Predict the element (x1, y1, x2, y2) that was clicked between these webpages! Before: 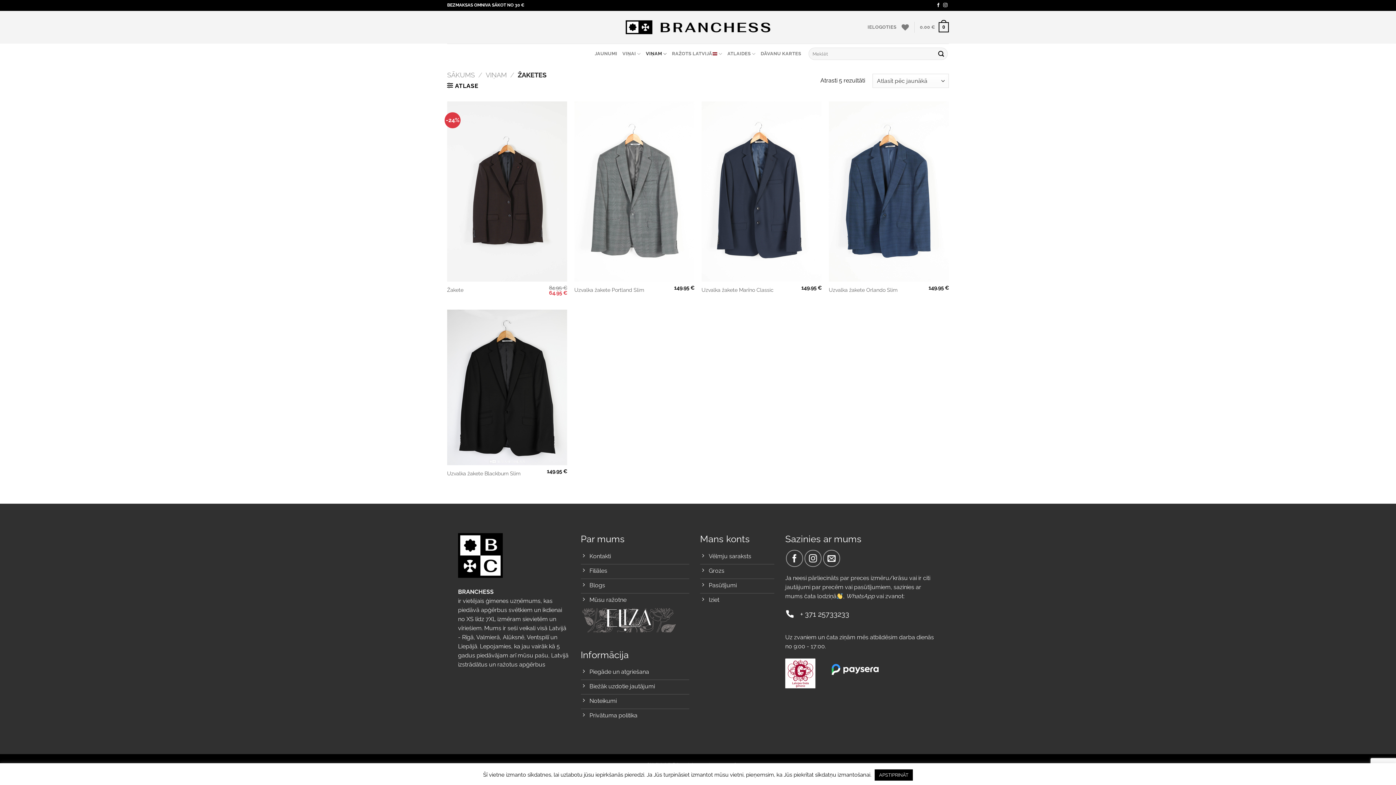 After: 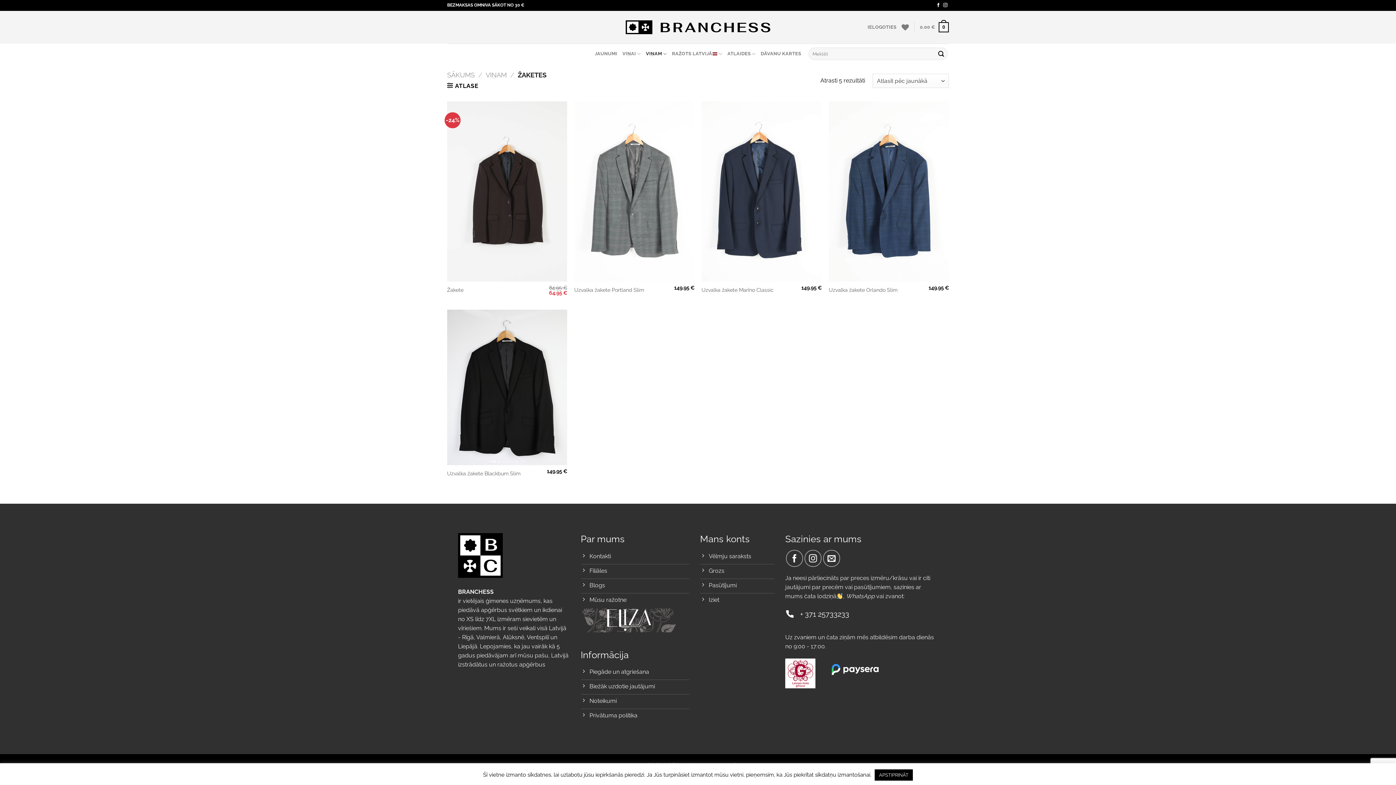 Action: label: + 371 25733233 bbox: (800, 610, 849, 618)